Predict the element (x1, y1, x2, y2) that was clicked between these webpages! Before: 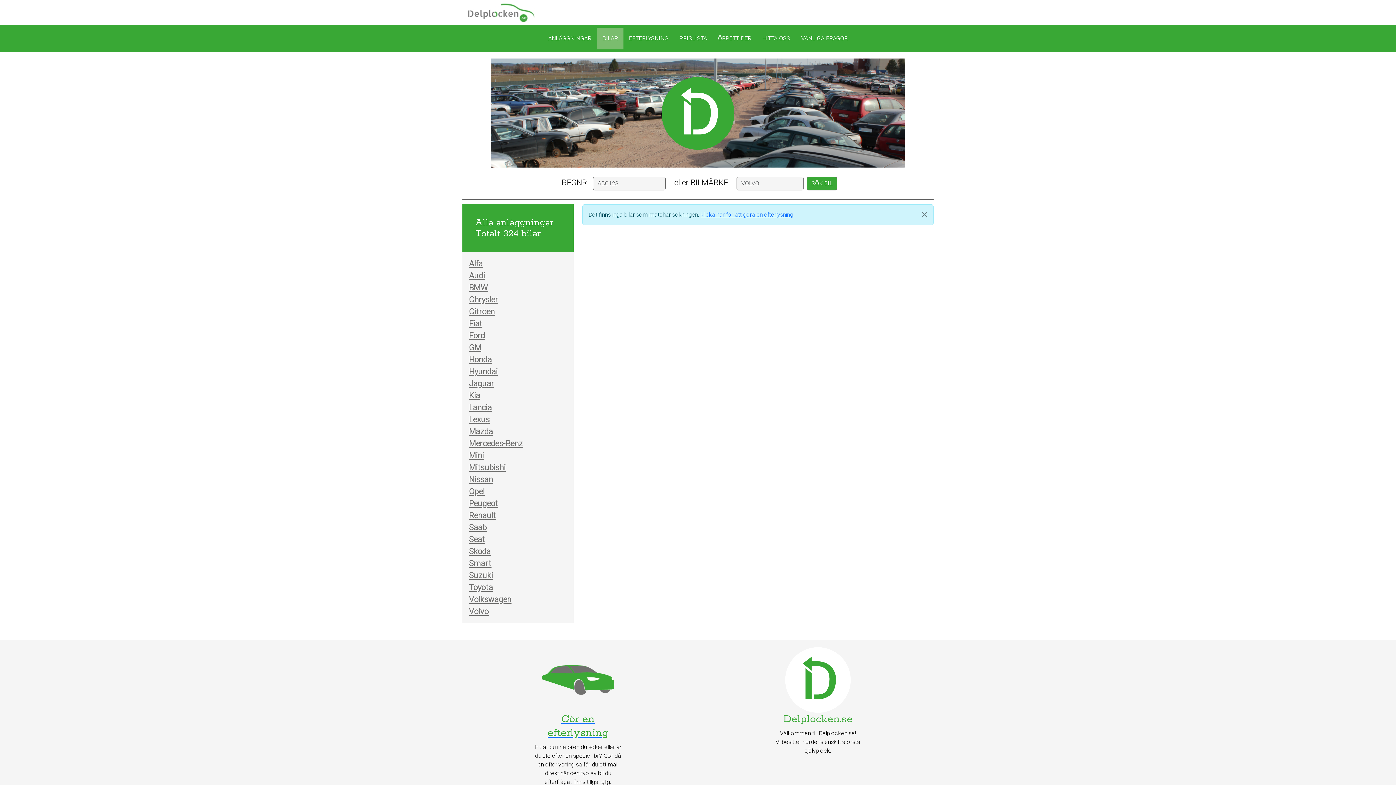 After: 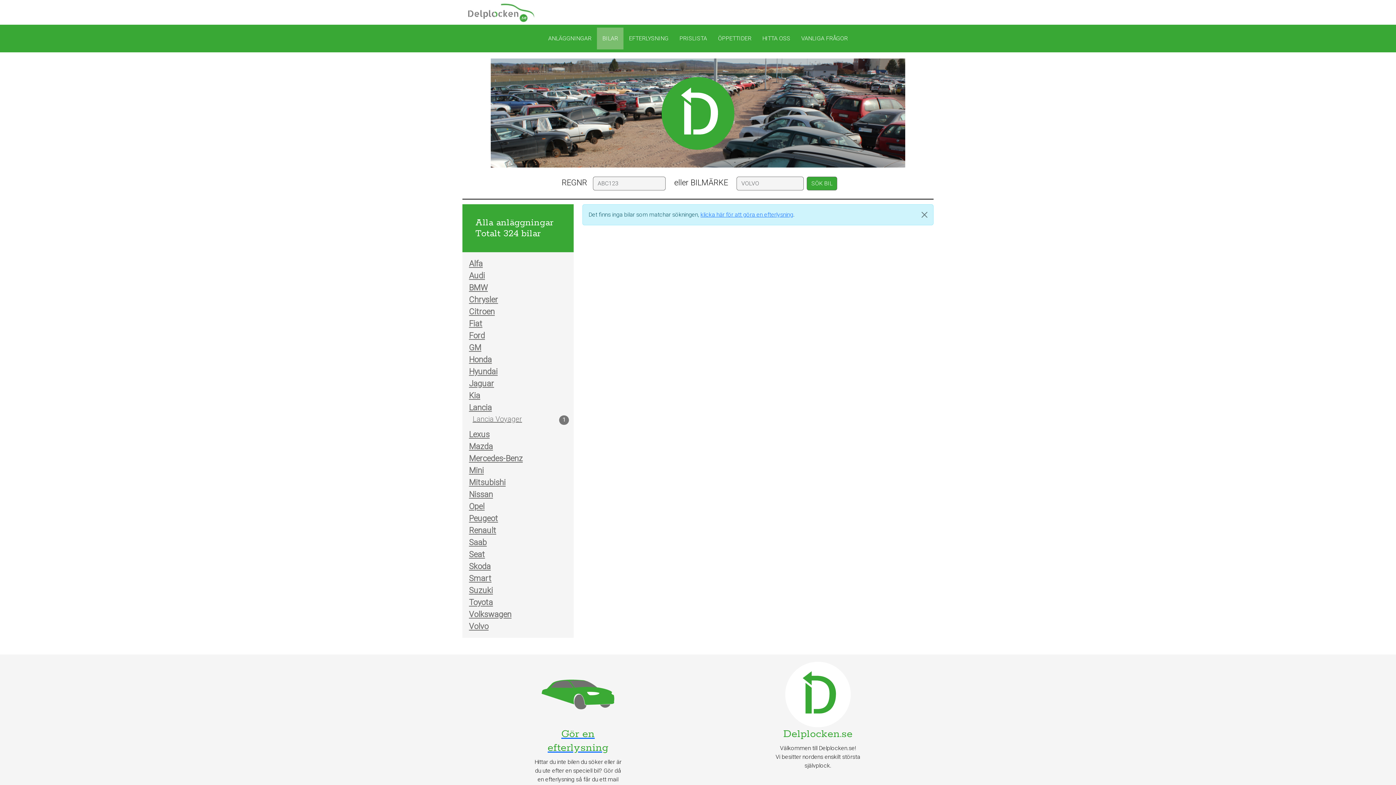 Action: bbox: (469, 401, 570, 413) label: Lancia